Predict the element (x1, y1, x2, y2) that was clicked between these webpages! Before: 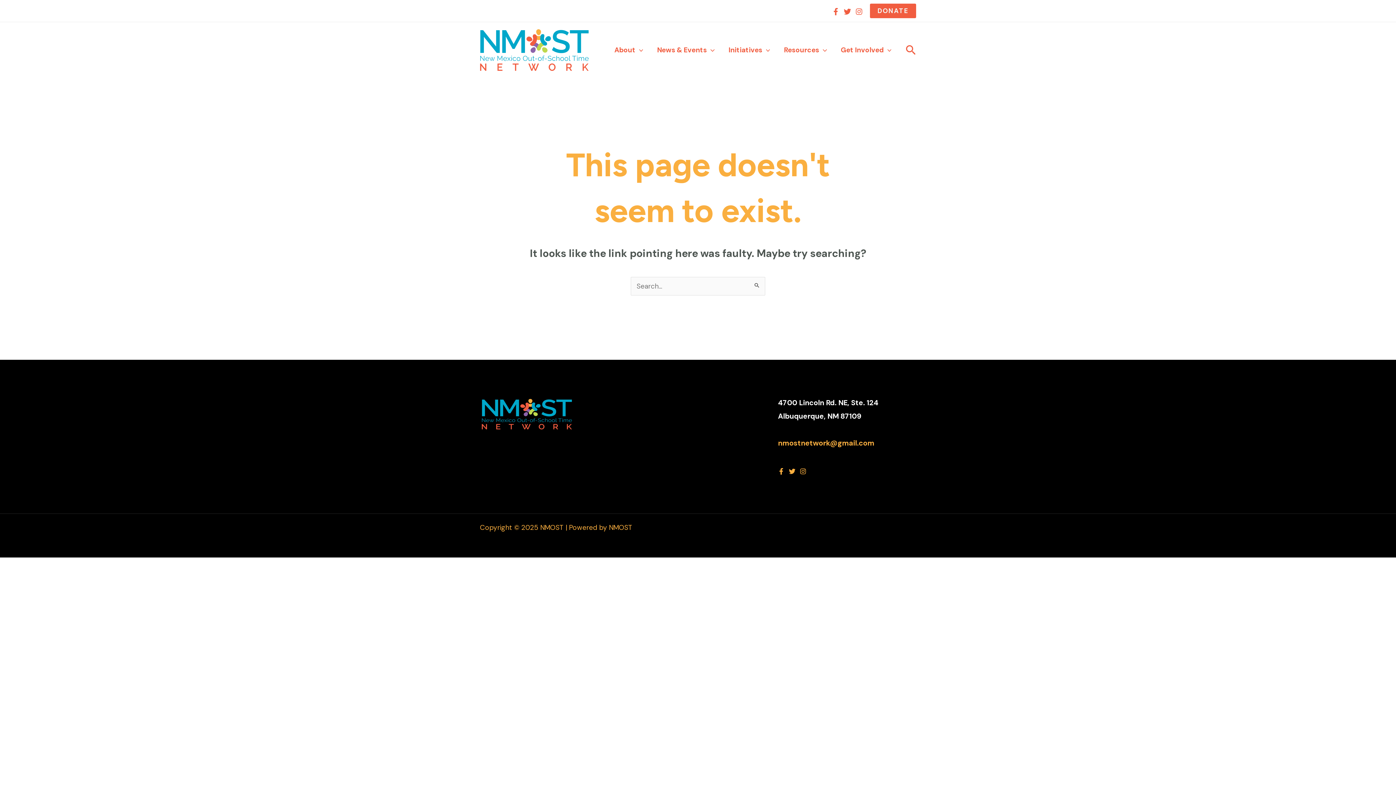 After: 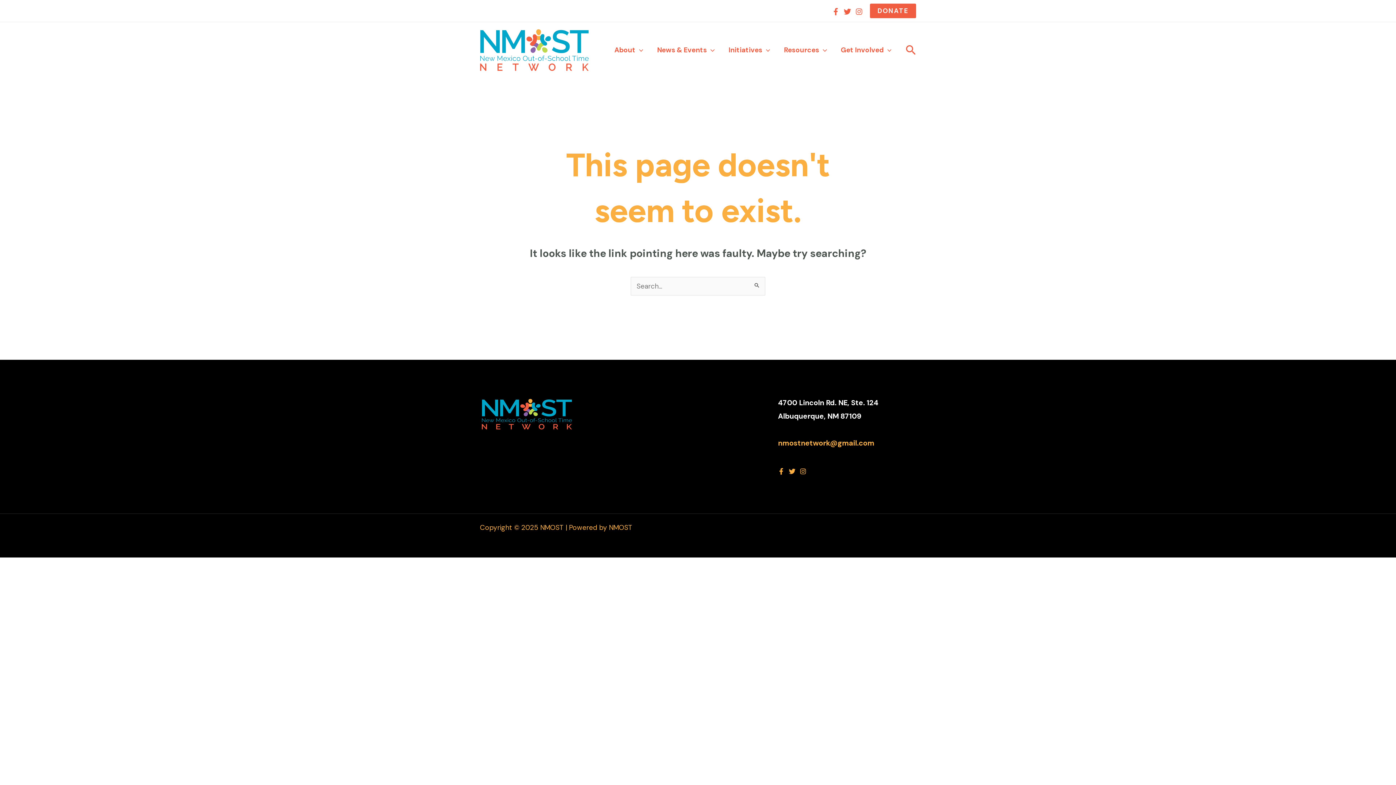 Action: bbox: (832, 7, 839, 15) label: Facebook